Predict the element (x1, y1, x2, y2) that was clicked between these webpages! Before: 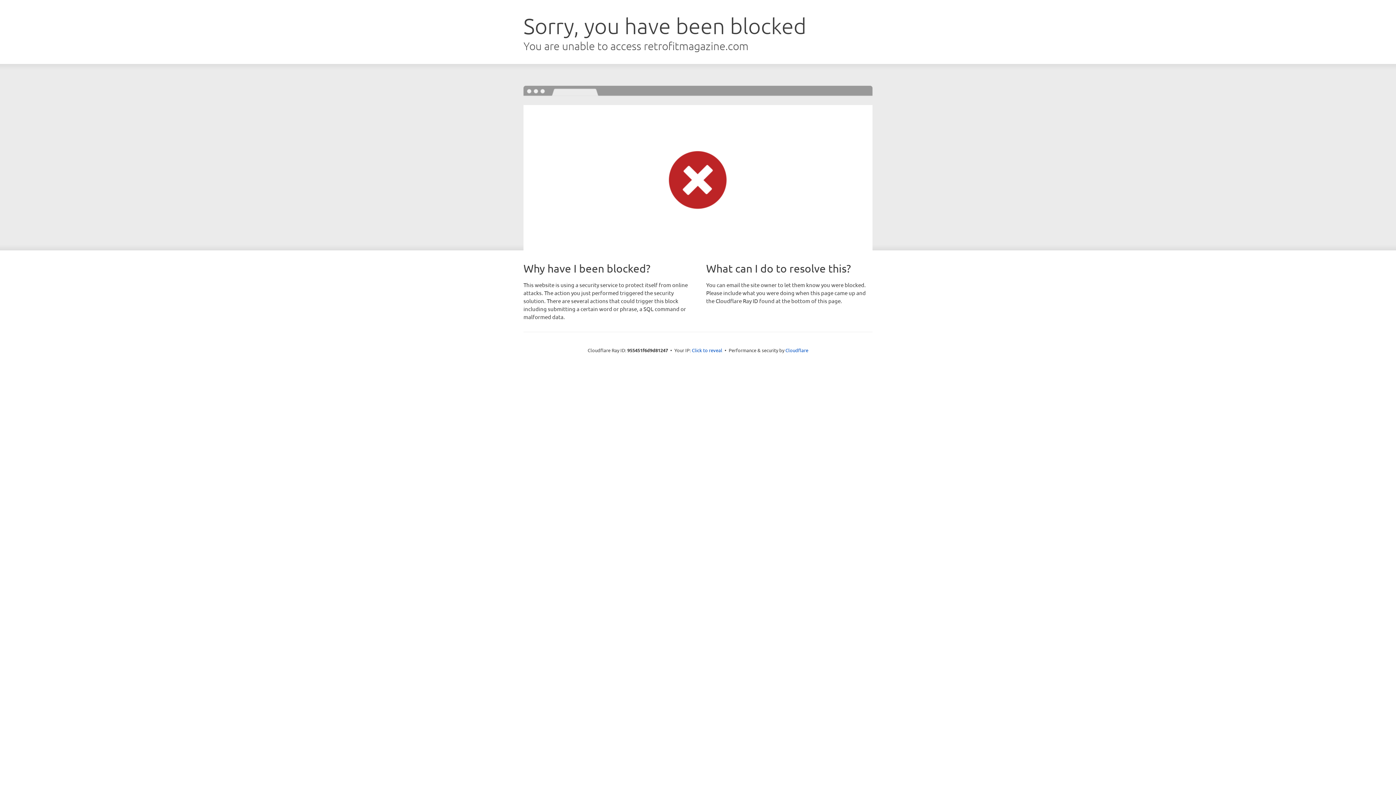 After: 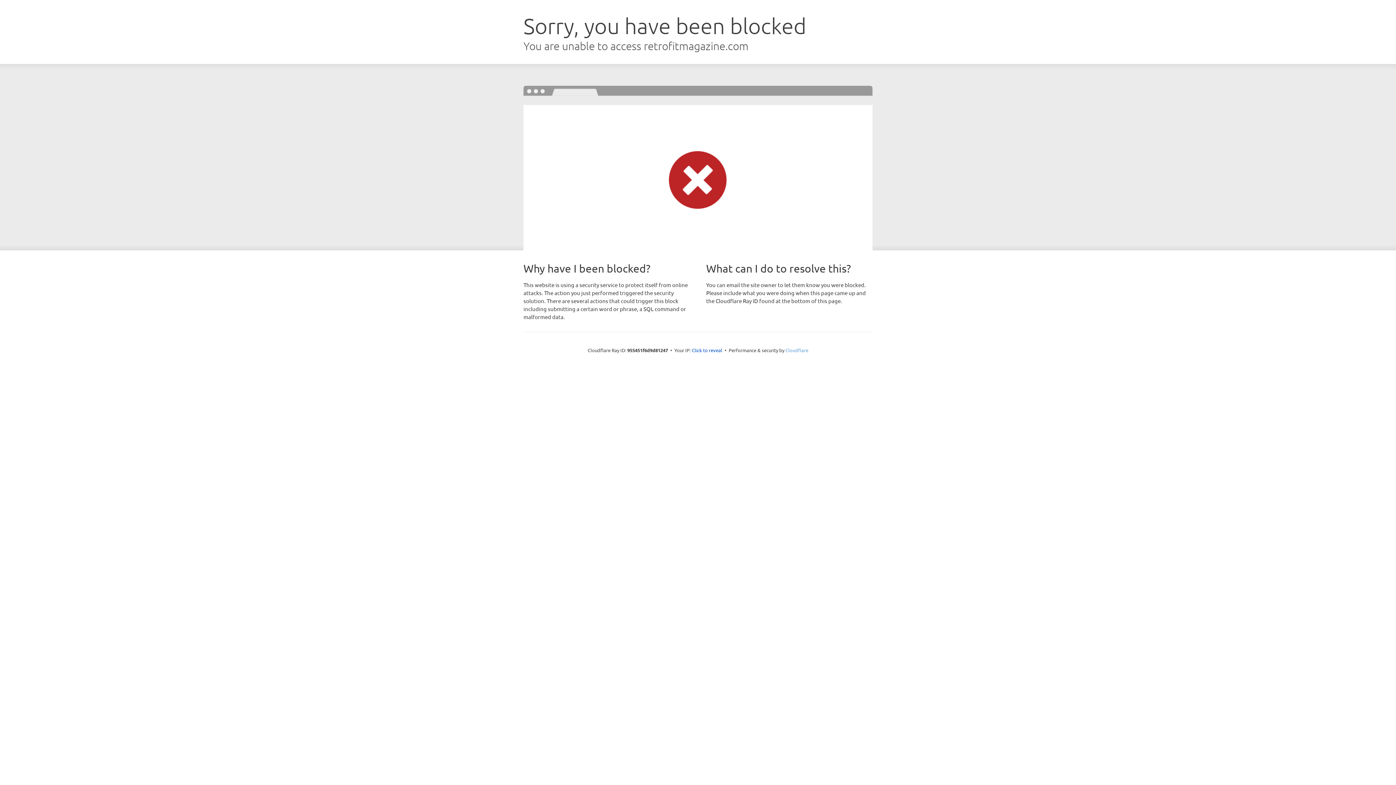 Action: label: Cloudflare bbox: (785, 347, 808, 353)